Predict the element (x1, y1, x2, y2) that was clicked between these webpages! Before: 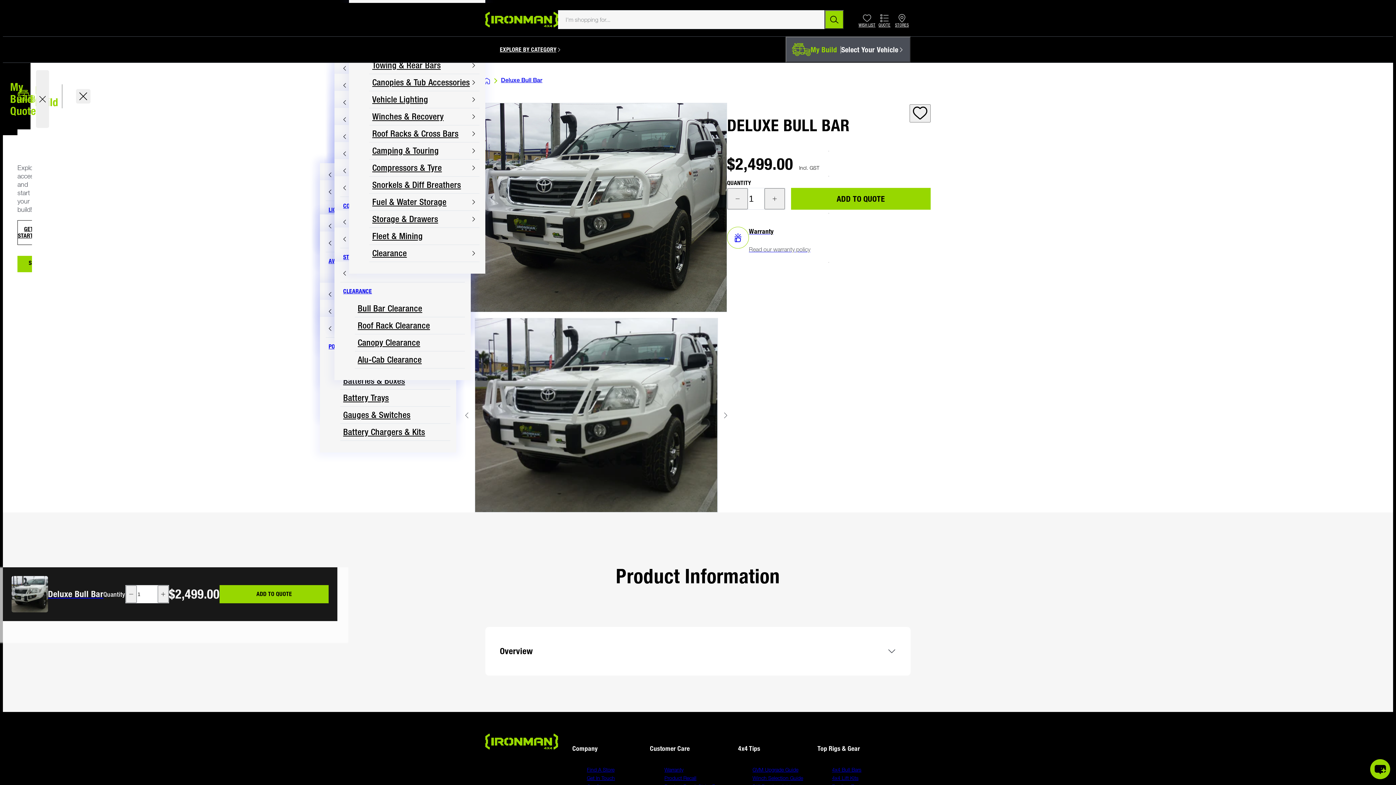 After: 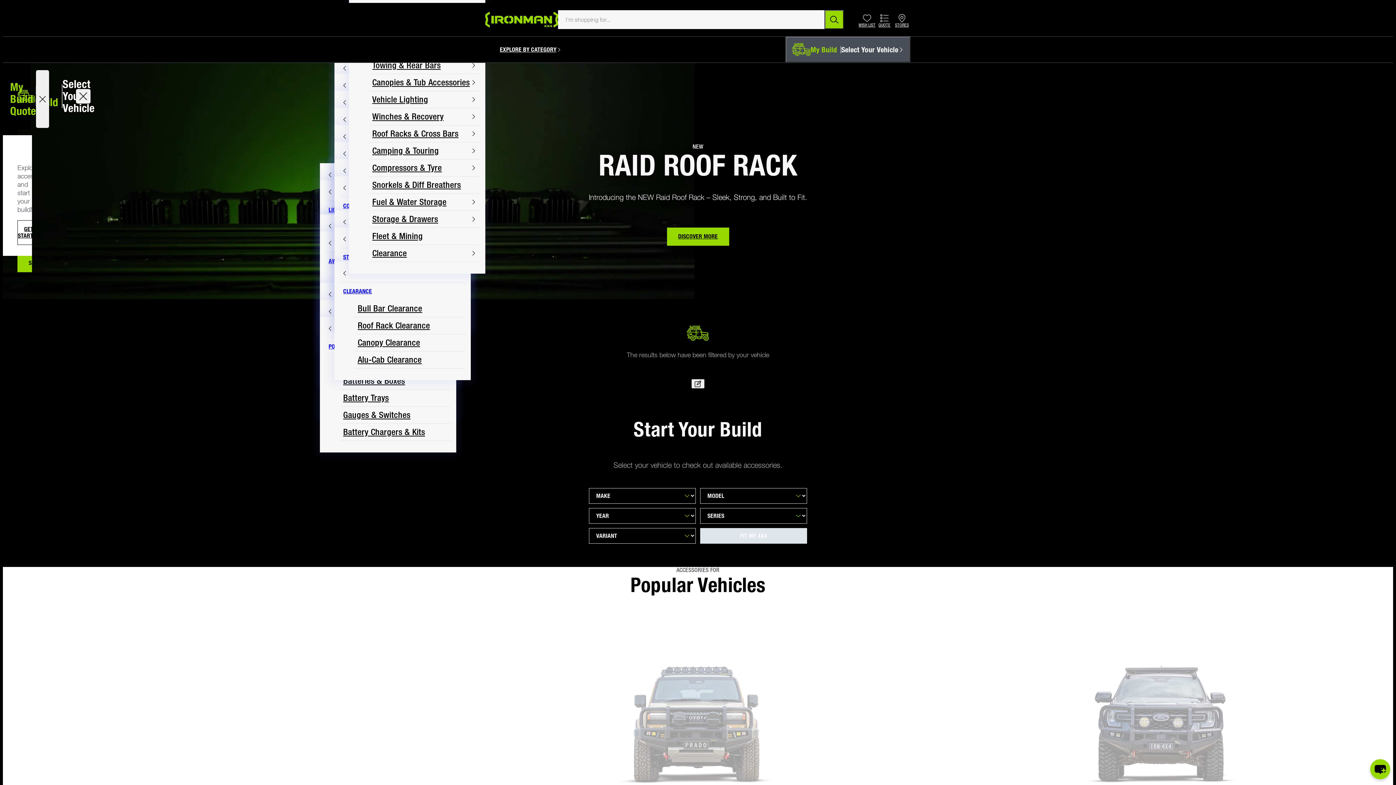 Action: bbox: (485, 11, 558, 27)